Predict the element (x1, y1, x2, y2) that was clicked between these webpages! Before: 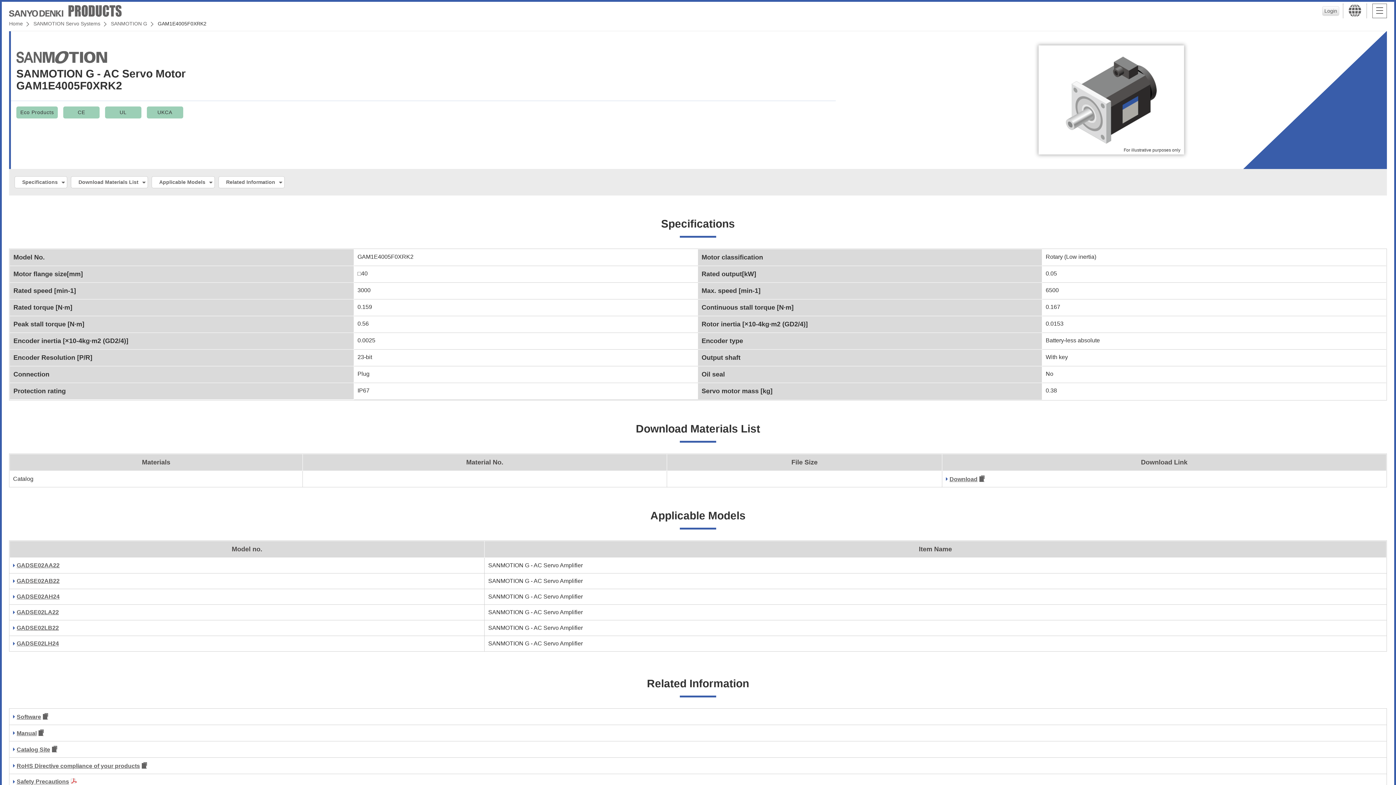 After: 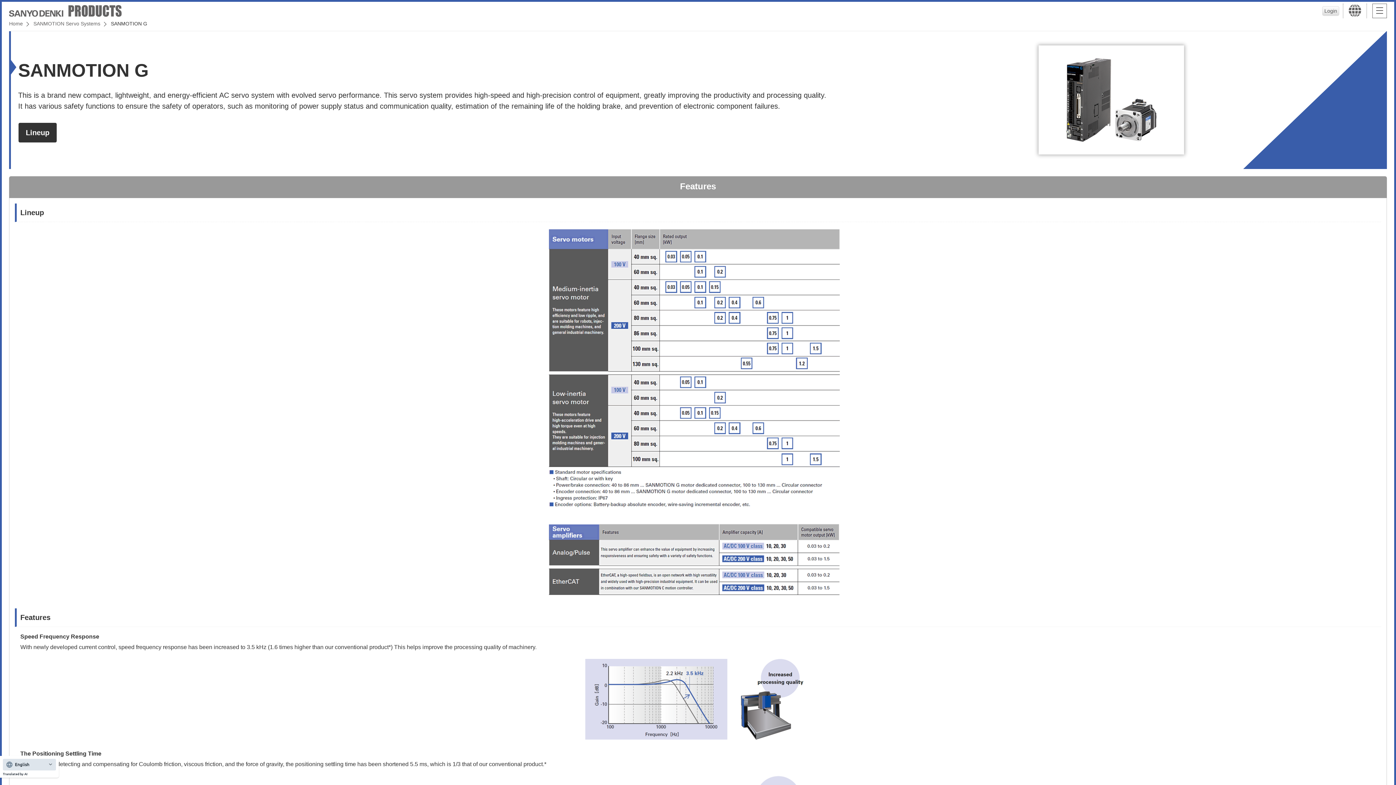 Action: bbox: (110, 20, 147, 26) label: SANMOTION G